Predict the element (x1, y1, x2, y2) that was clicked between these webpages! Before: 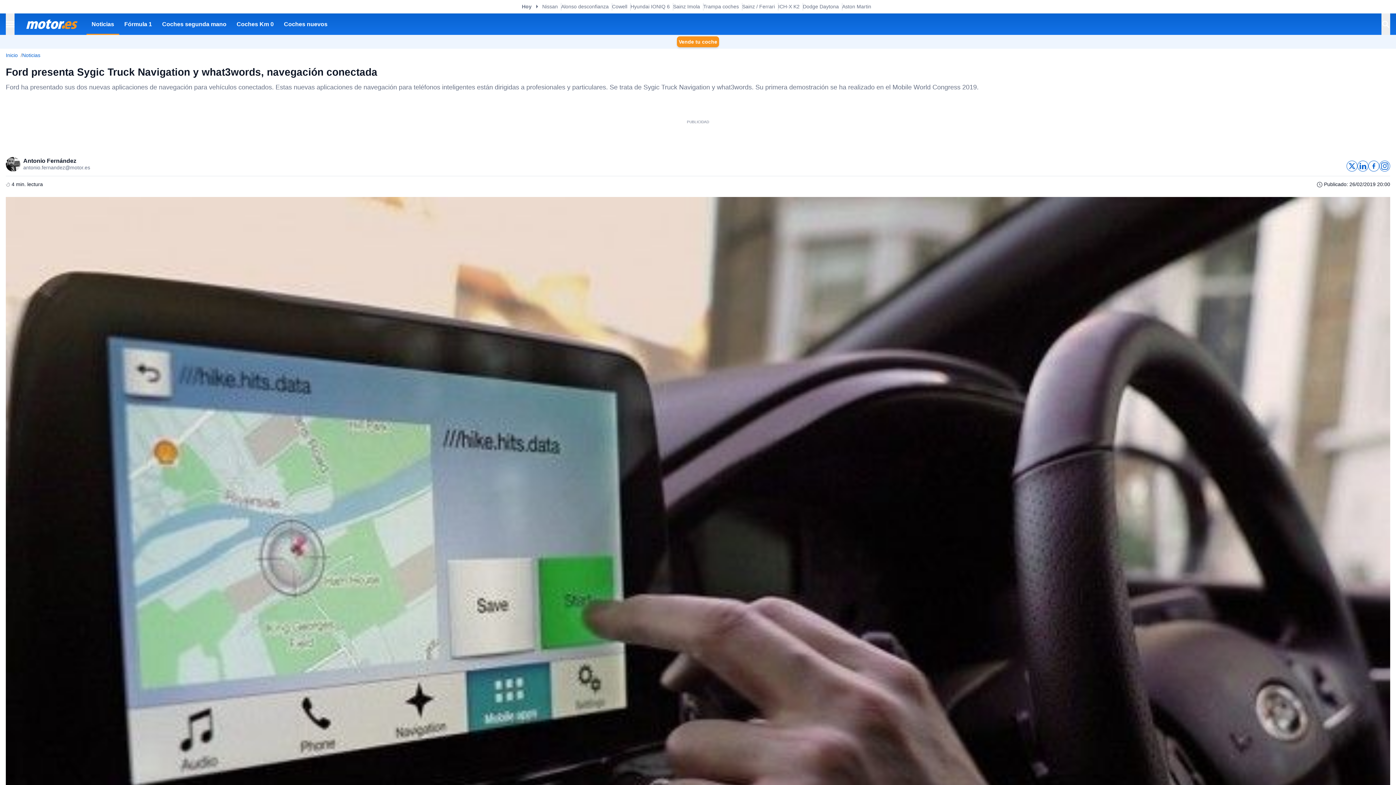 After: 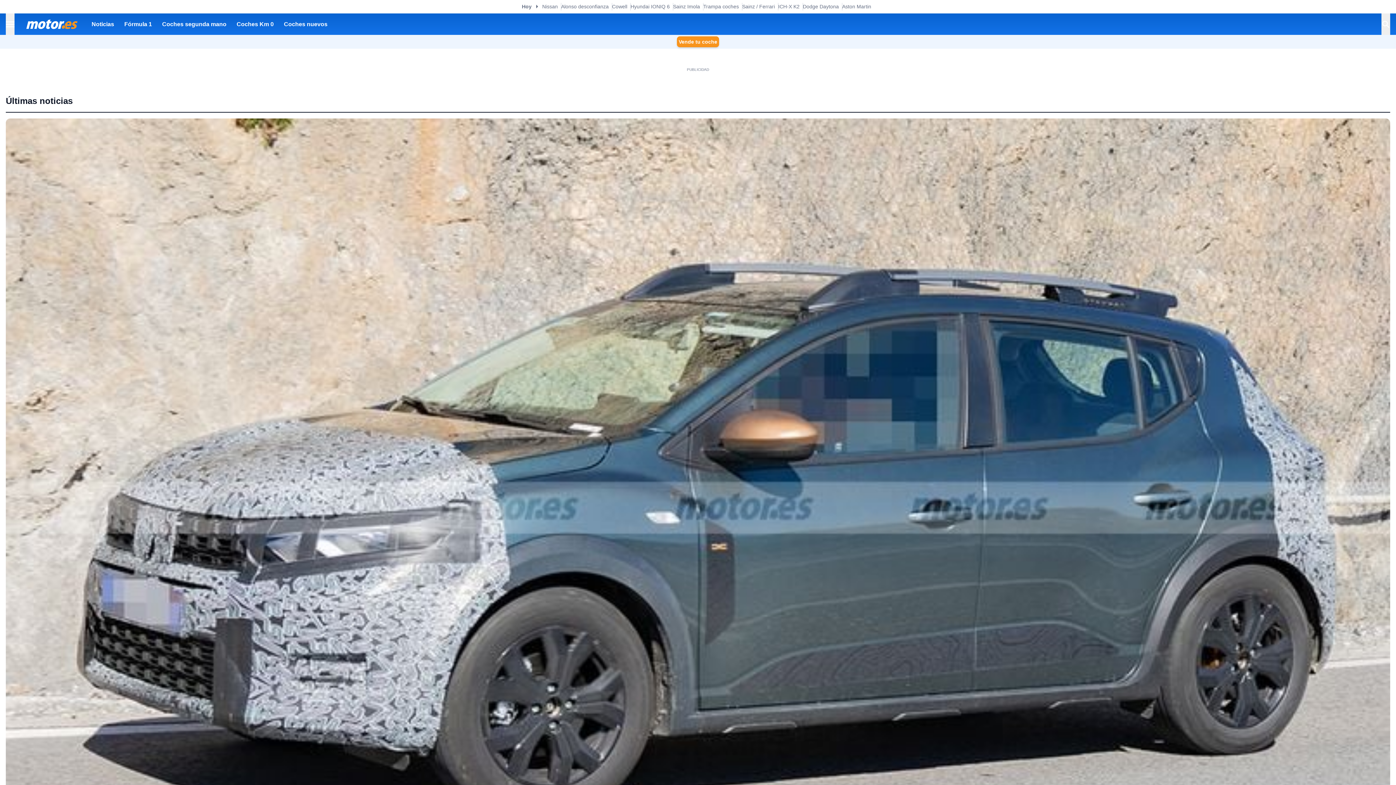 Action: label: Inicio bbox: (5, 51, 17, 59)